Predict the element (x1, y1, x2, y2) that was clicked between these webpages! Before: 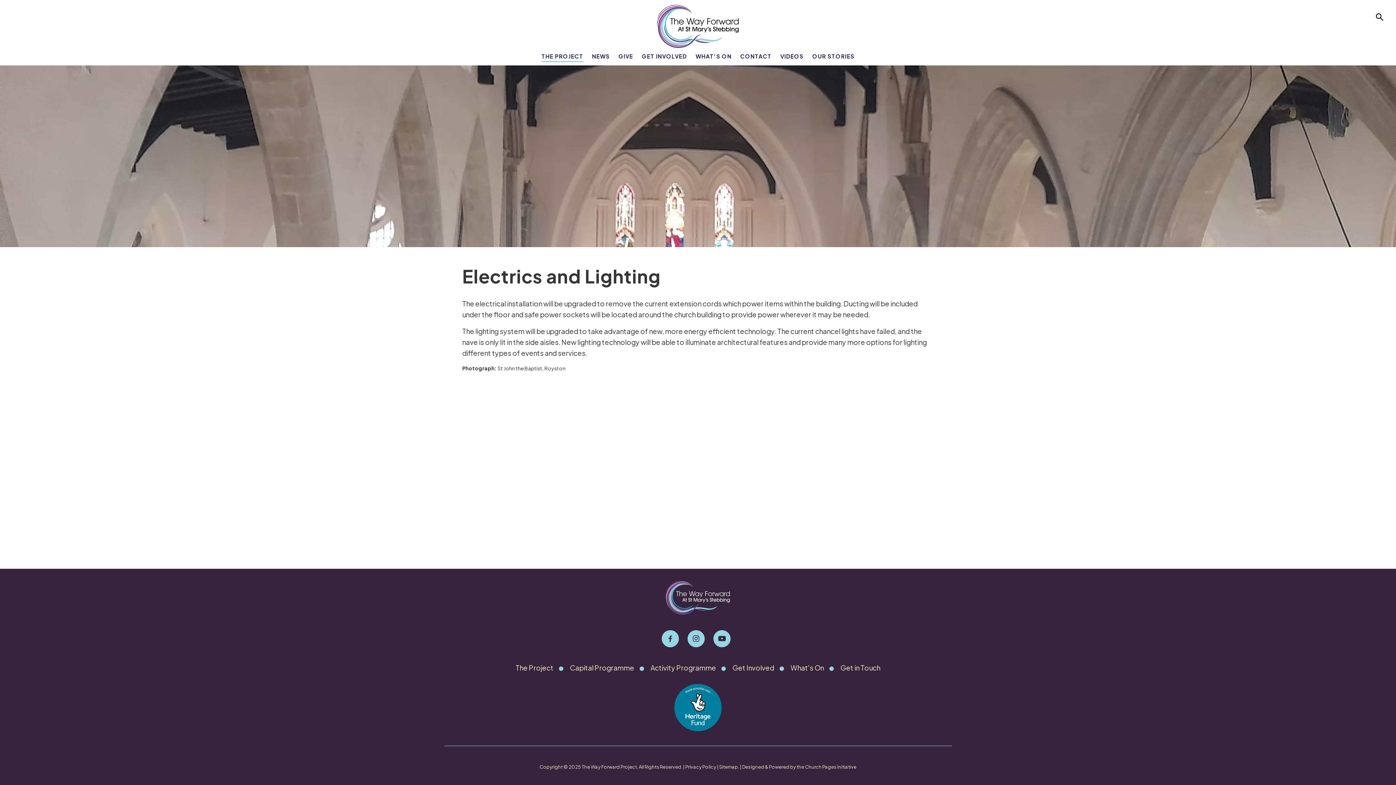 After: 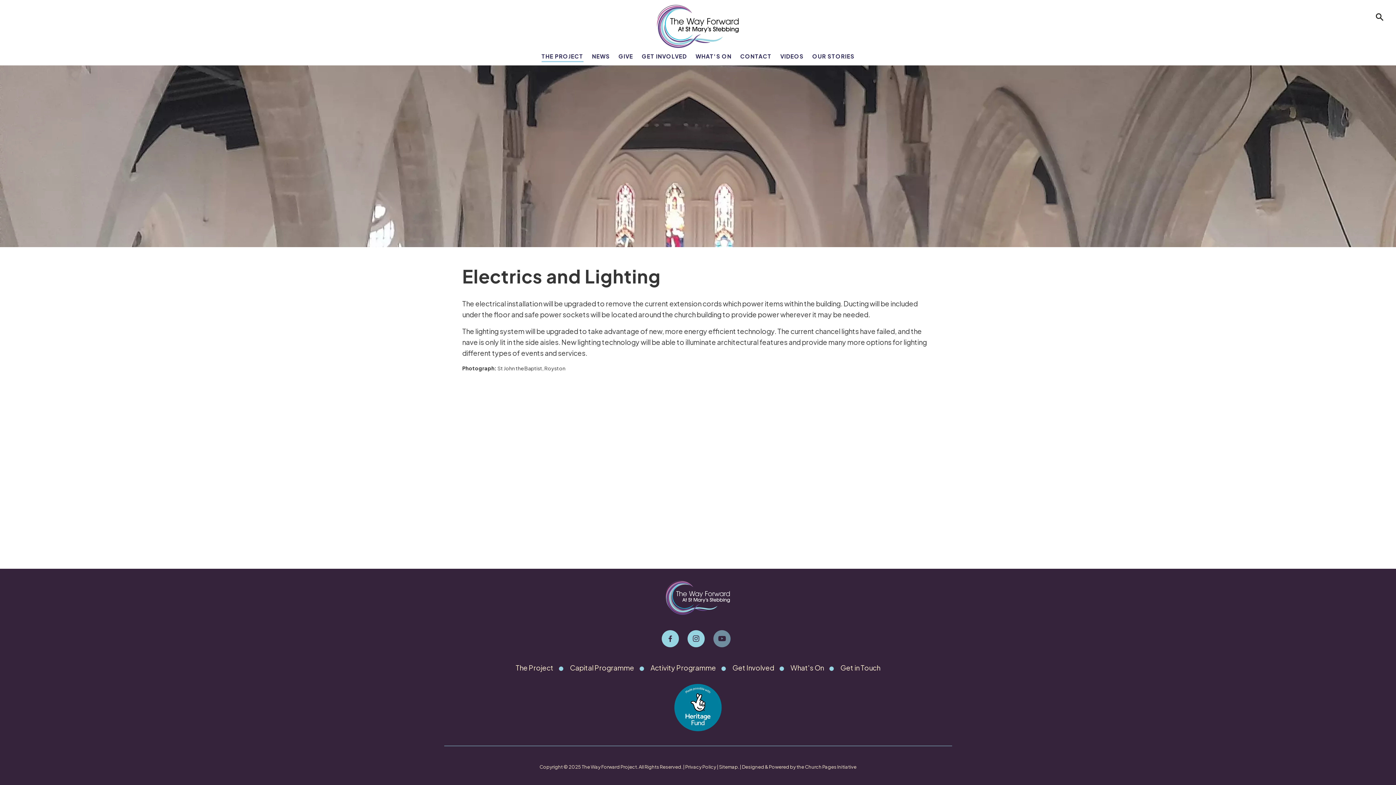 Action: bbox: (713, 630, 730, 647) label: YouTube